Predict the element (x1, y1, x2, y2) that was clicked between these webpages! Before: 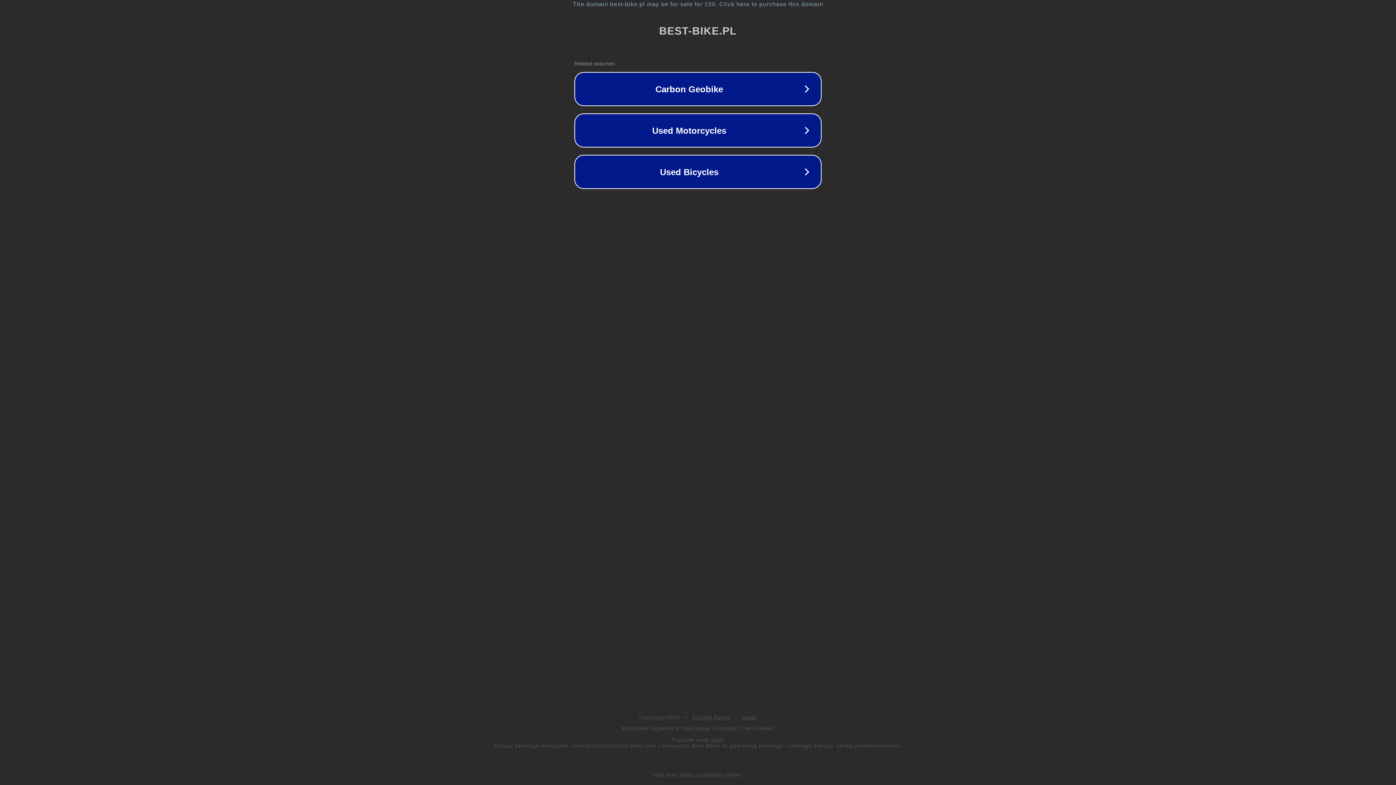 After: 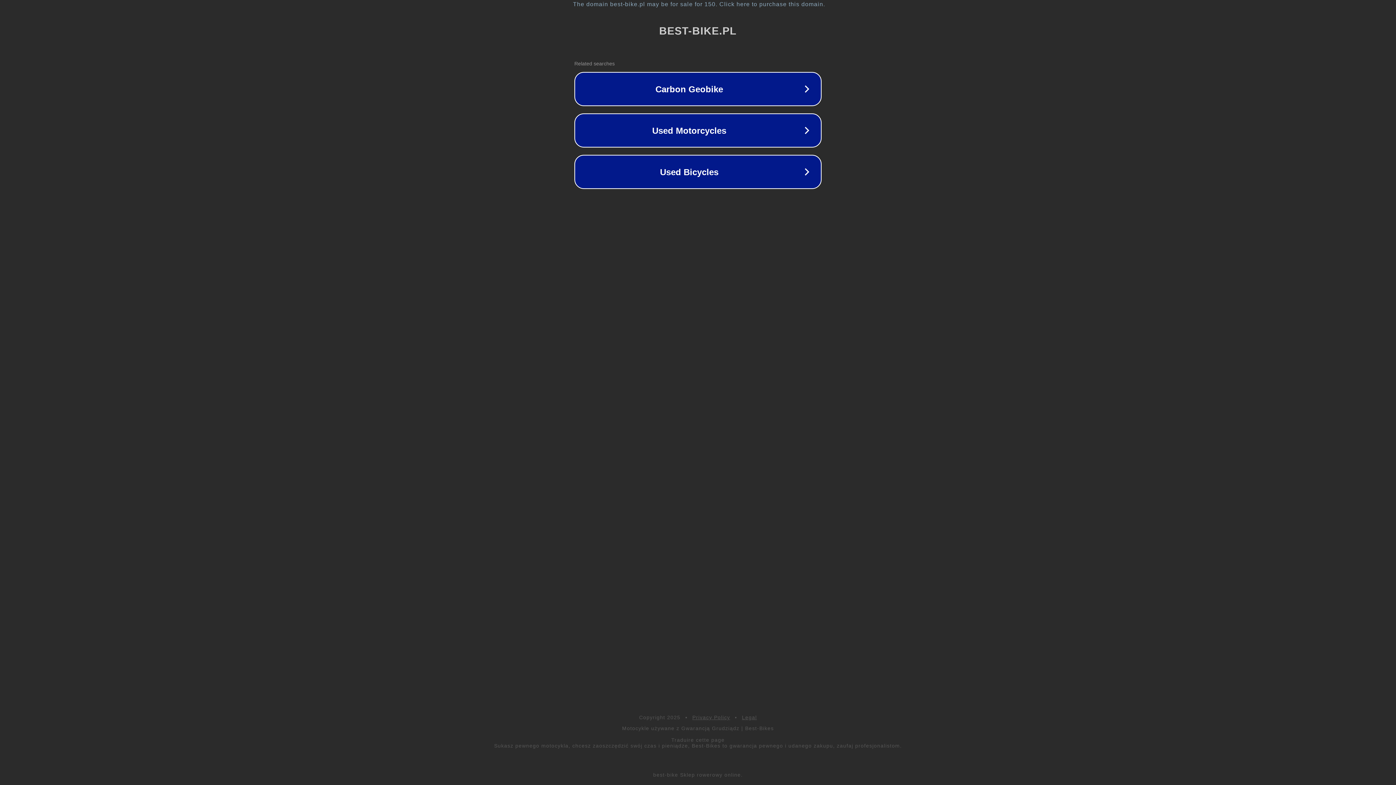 Action: bbox: (742, 714, 757, 720) label: Legal